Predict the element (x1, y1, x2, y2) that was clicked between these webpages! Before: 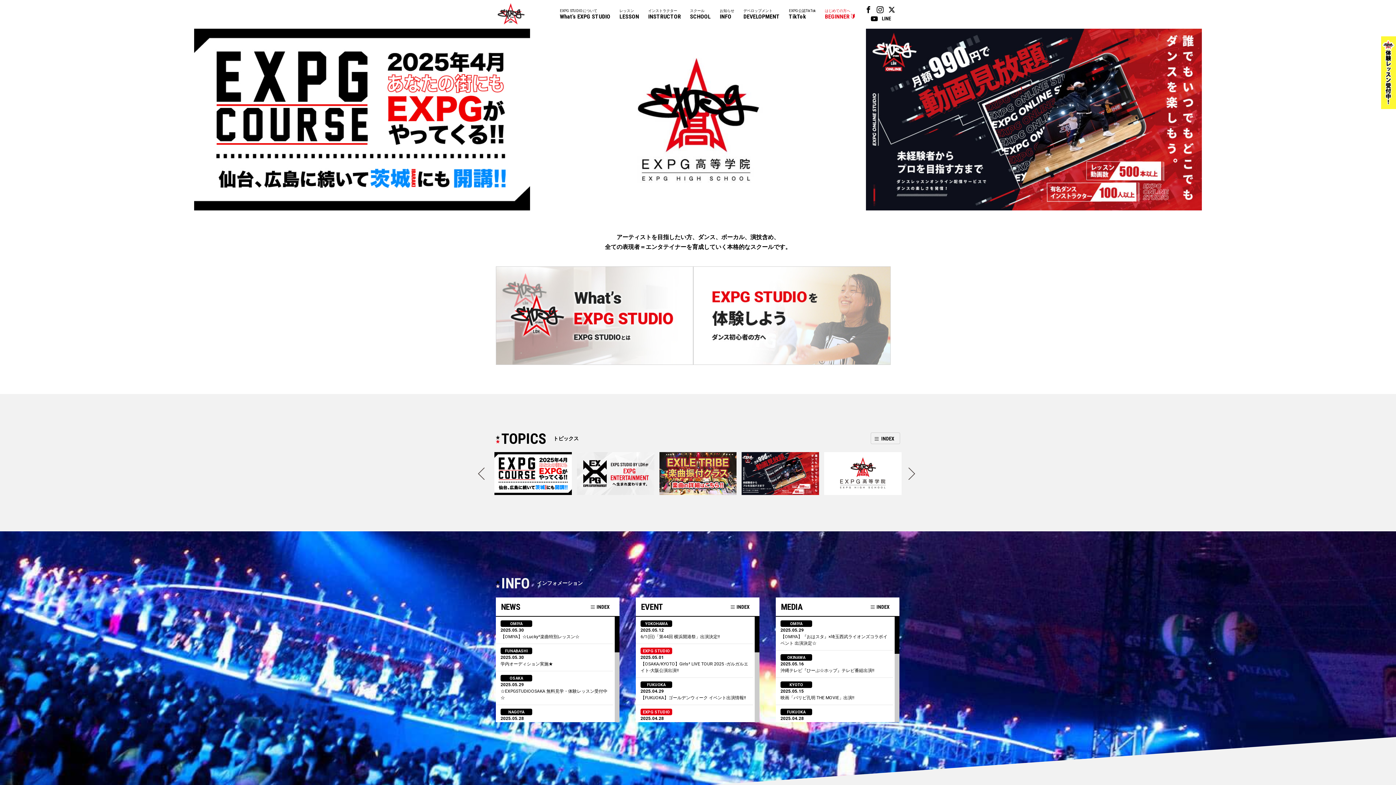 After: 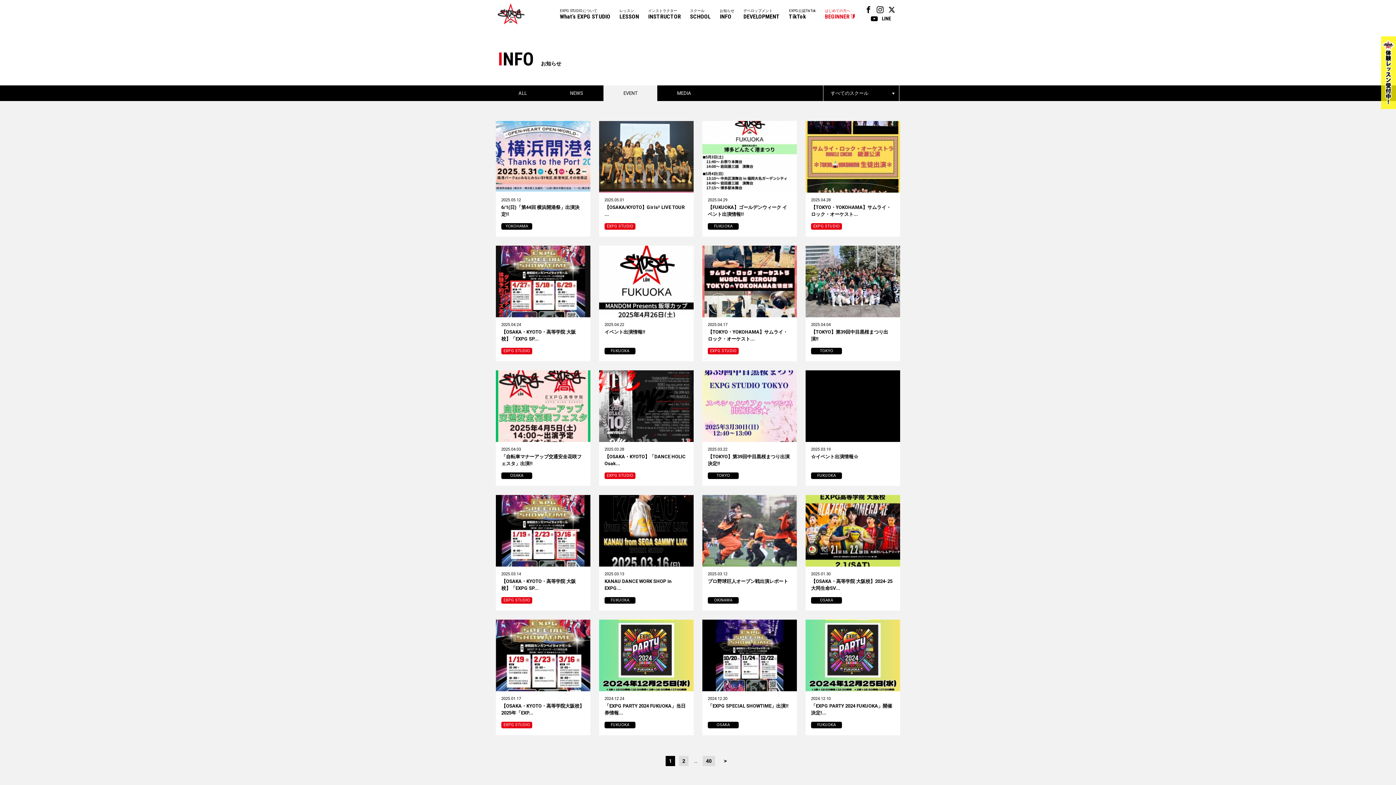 Action: bbox: (730, 603, 749, 611) label: INDEX